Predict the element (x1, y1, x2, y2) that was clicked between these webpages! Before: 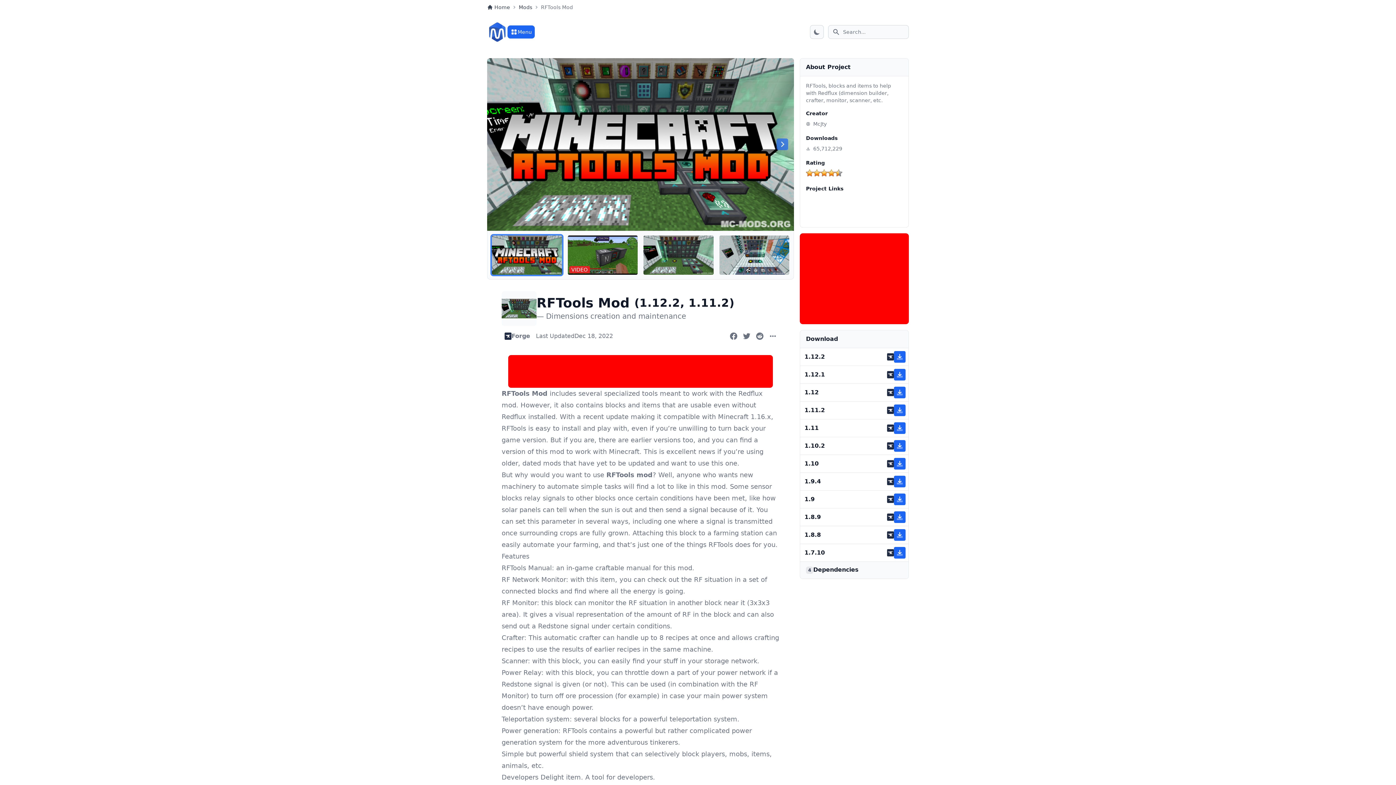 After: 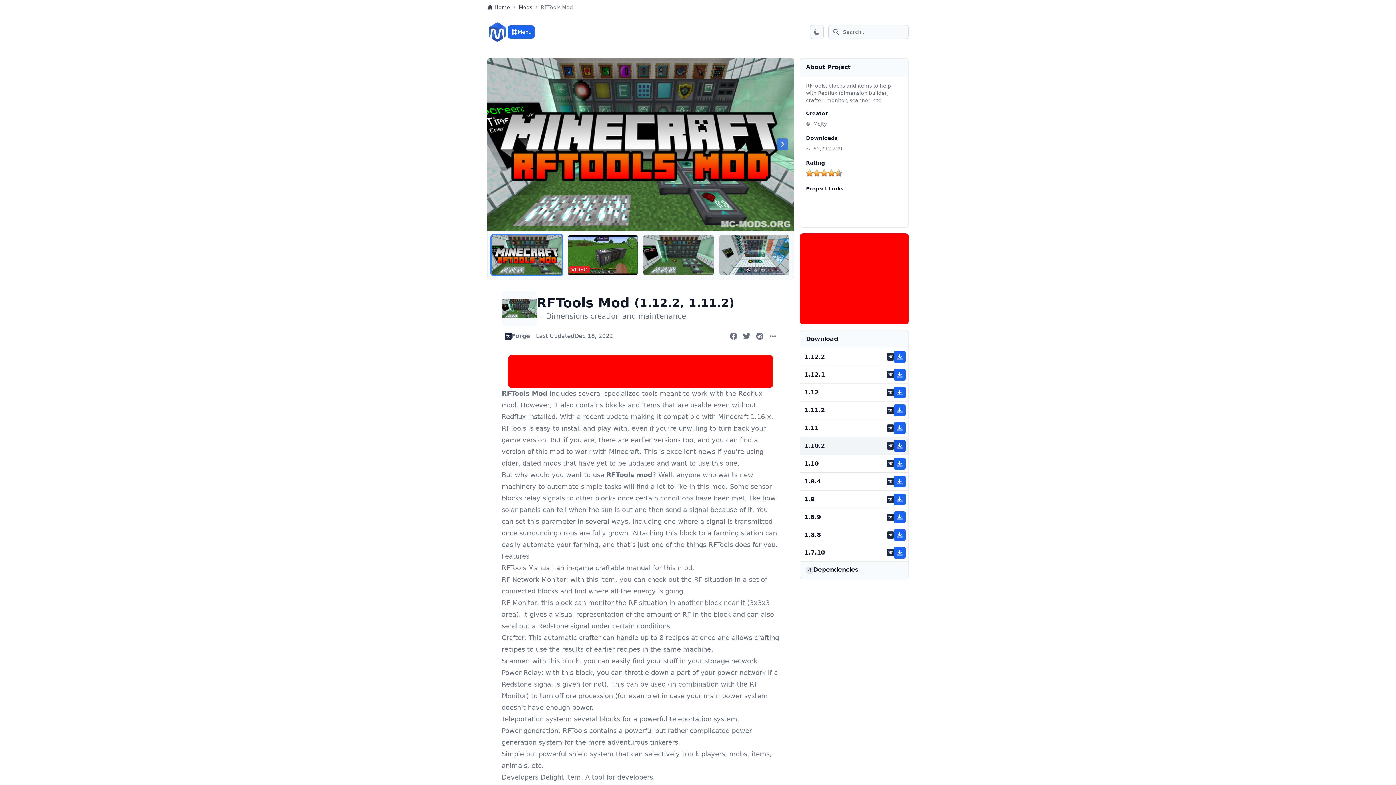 Action: label: 1.10.2 bbox: (800, 346, 908, 364)